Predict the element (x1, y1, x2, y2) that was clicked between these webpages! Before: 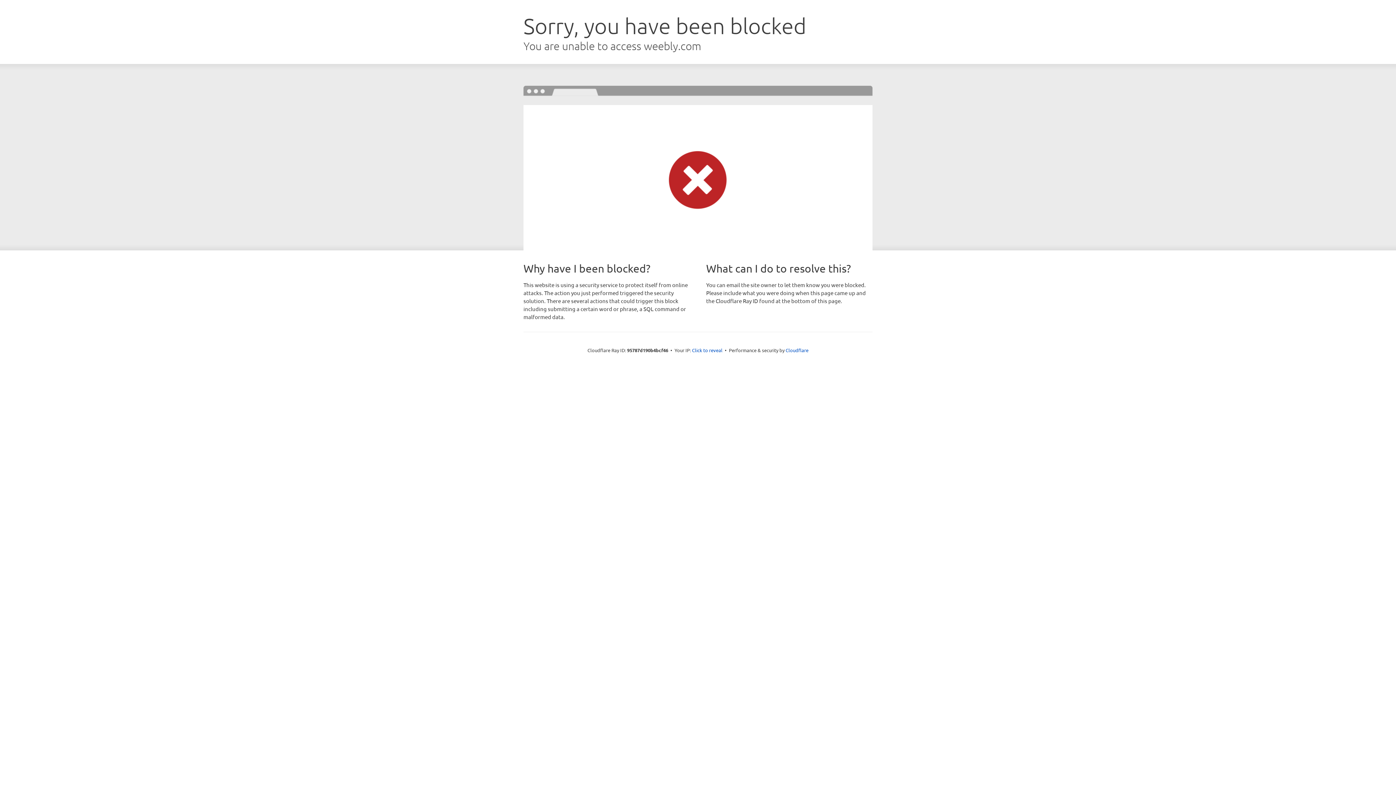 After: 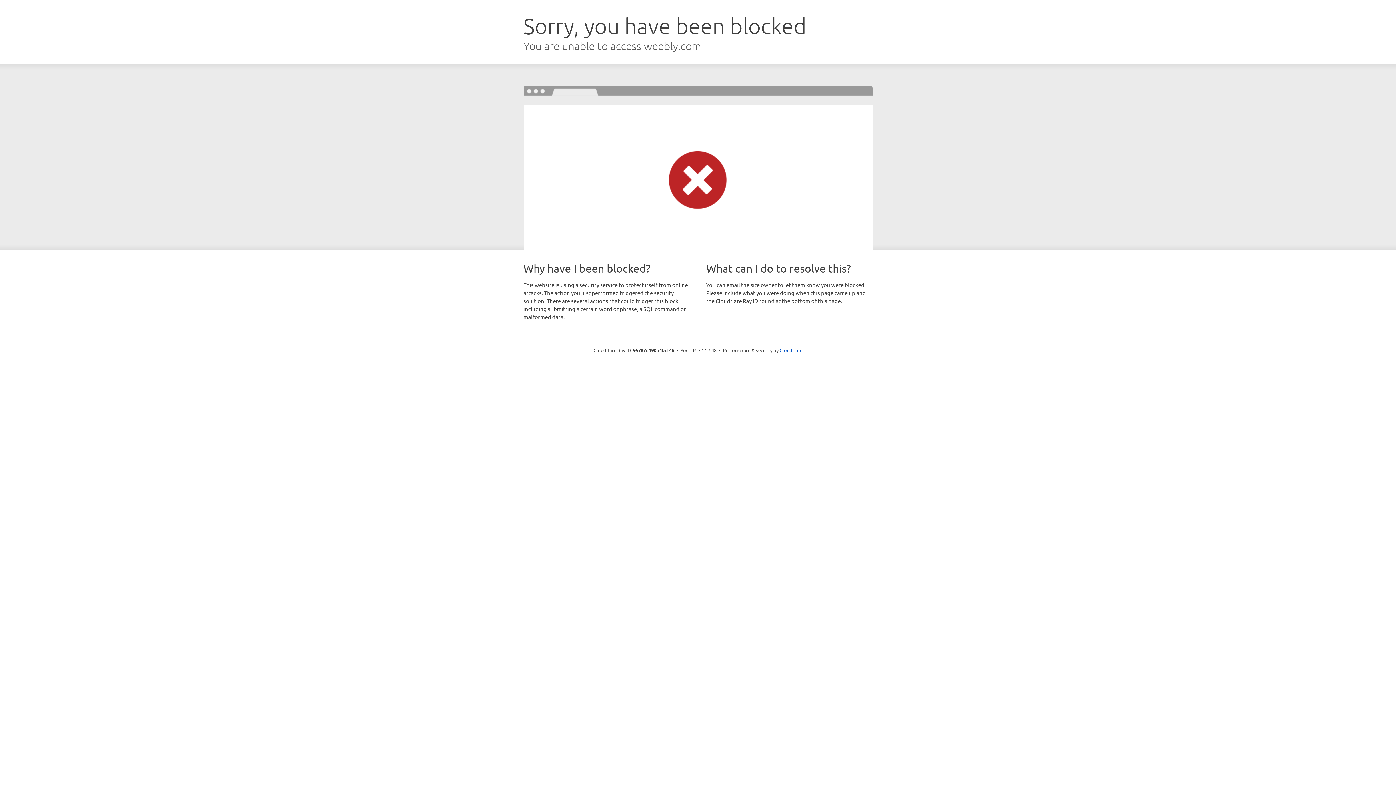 Action: label: Click to reveal bbox: (692, 346, 722, 353)